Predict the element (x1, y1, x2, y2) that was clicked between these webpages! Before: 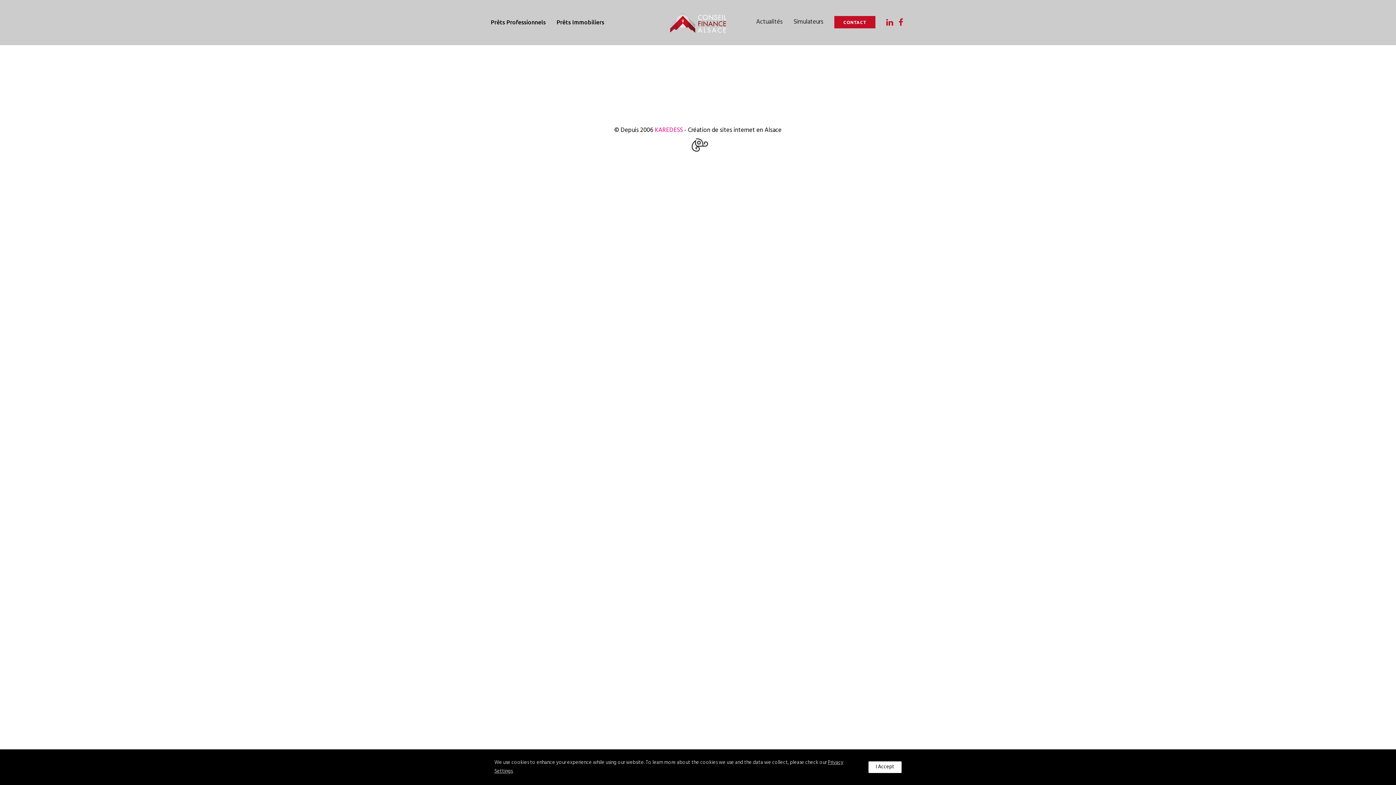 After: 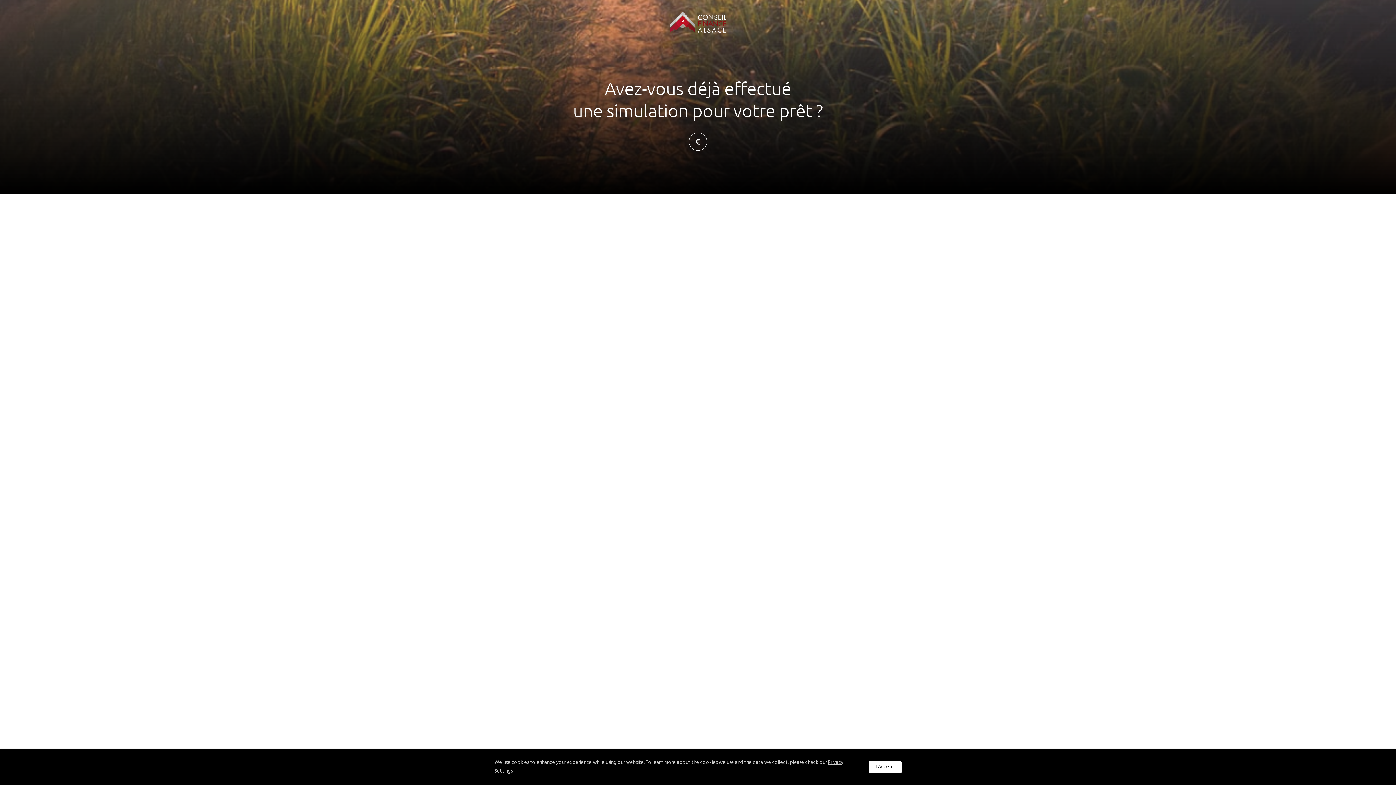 Action: bbox: (793, 17, 823, 27) label: Simulateurs